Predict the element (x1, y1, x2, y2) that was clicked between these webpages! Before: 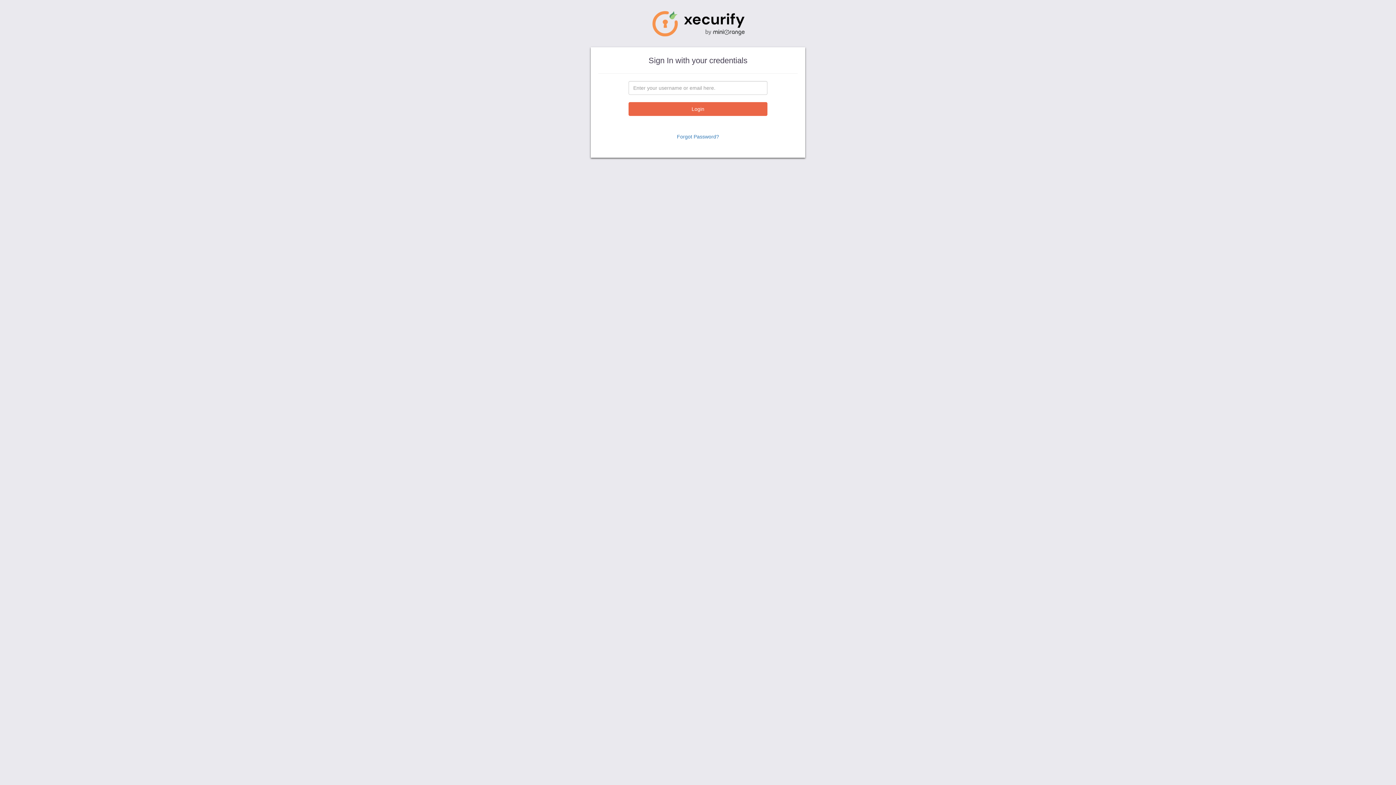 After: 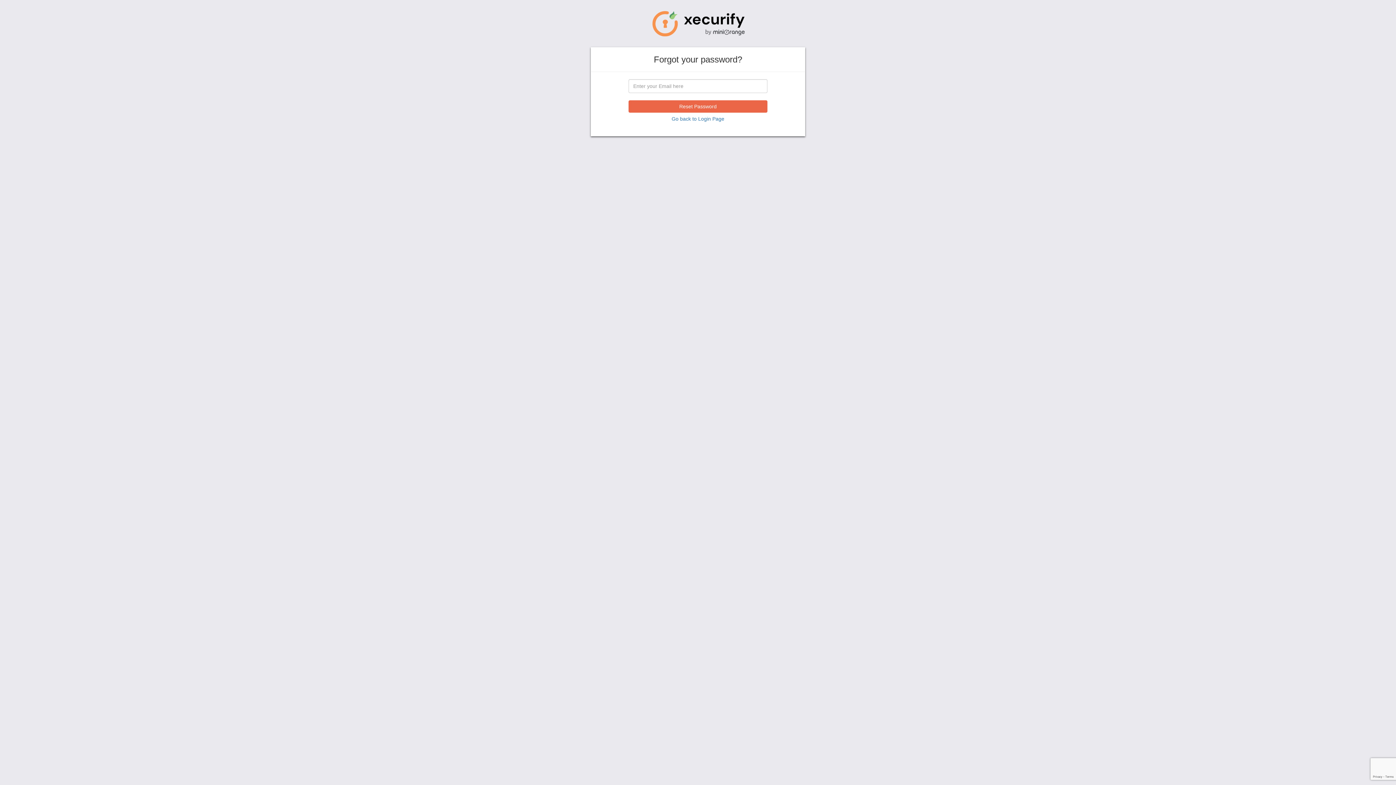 Action: label: Forgot Password? bbox: (672, 130, 724, 142)